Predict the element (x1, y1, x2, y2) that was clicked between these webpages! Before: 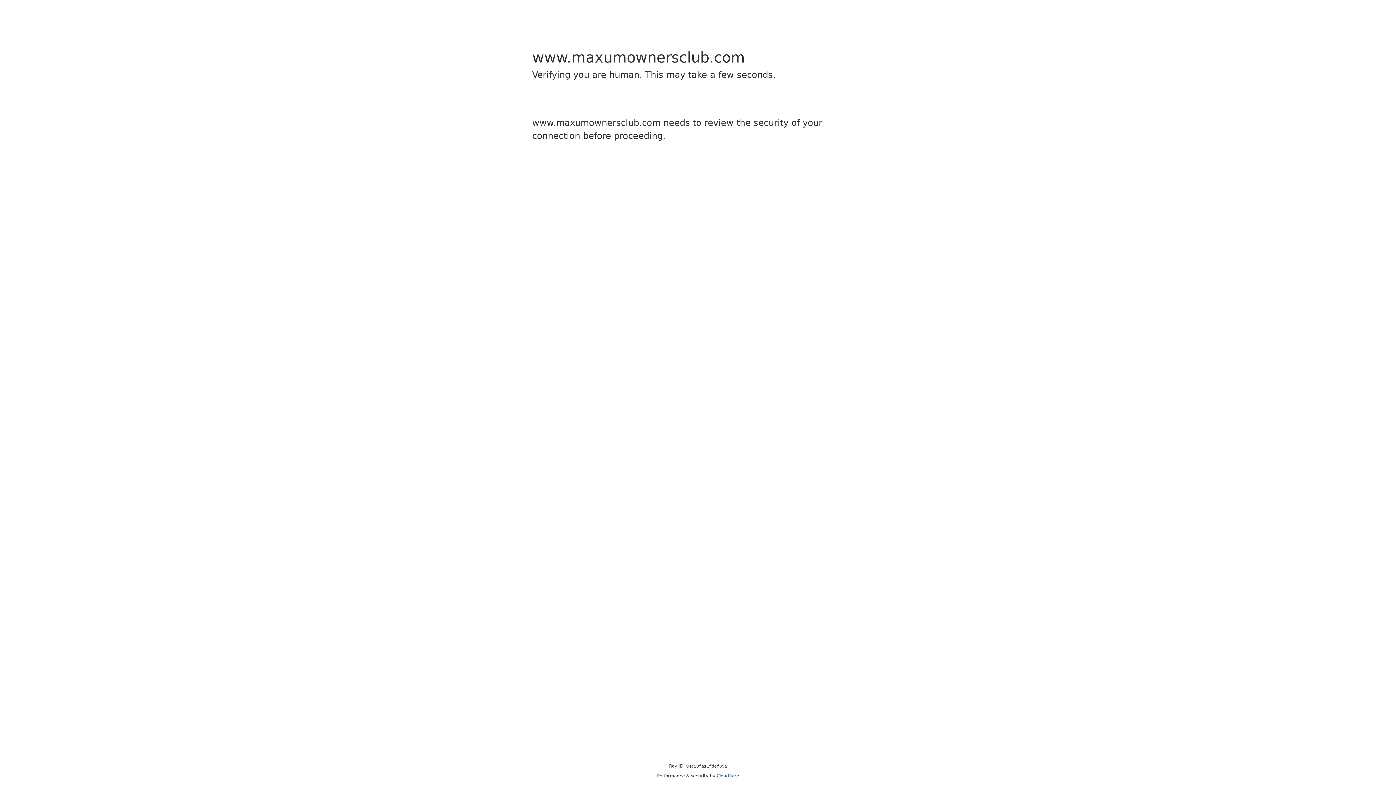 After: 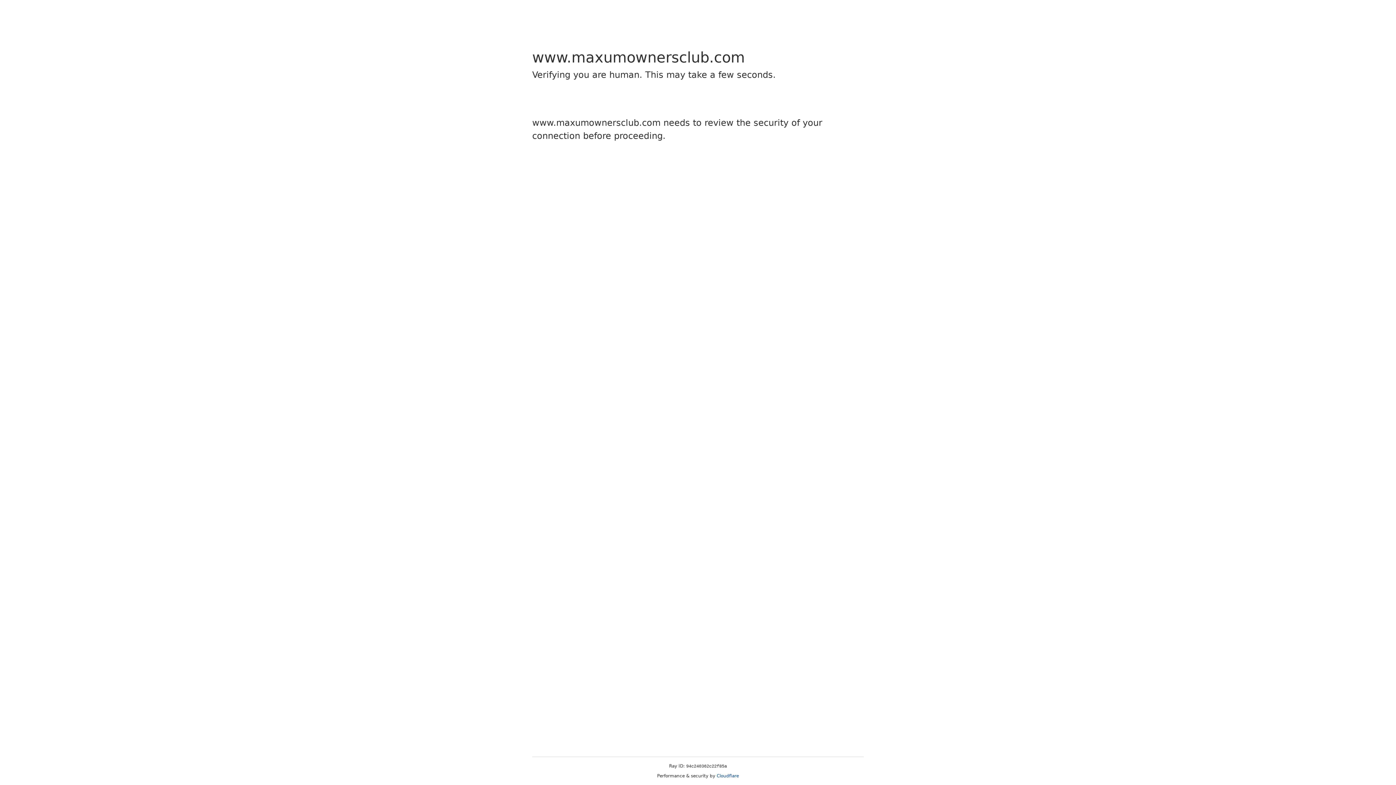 Action: label: Cloudflare bbox: (716, 773, 739, 778)